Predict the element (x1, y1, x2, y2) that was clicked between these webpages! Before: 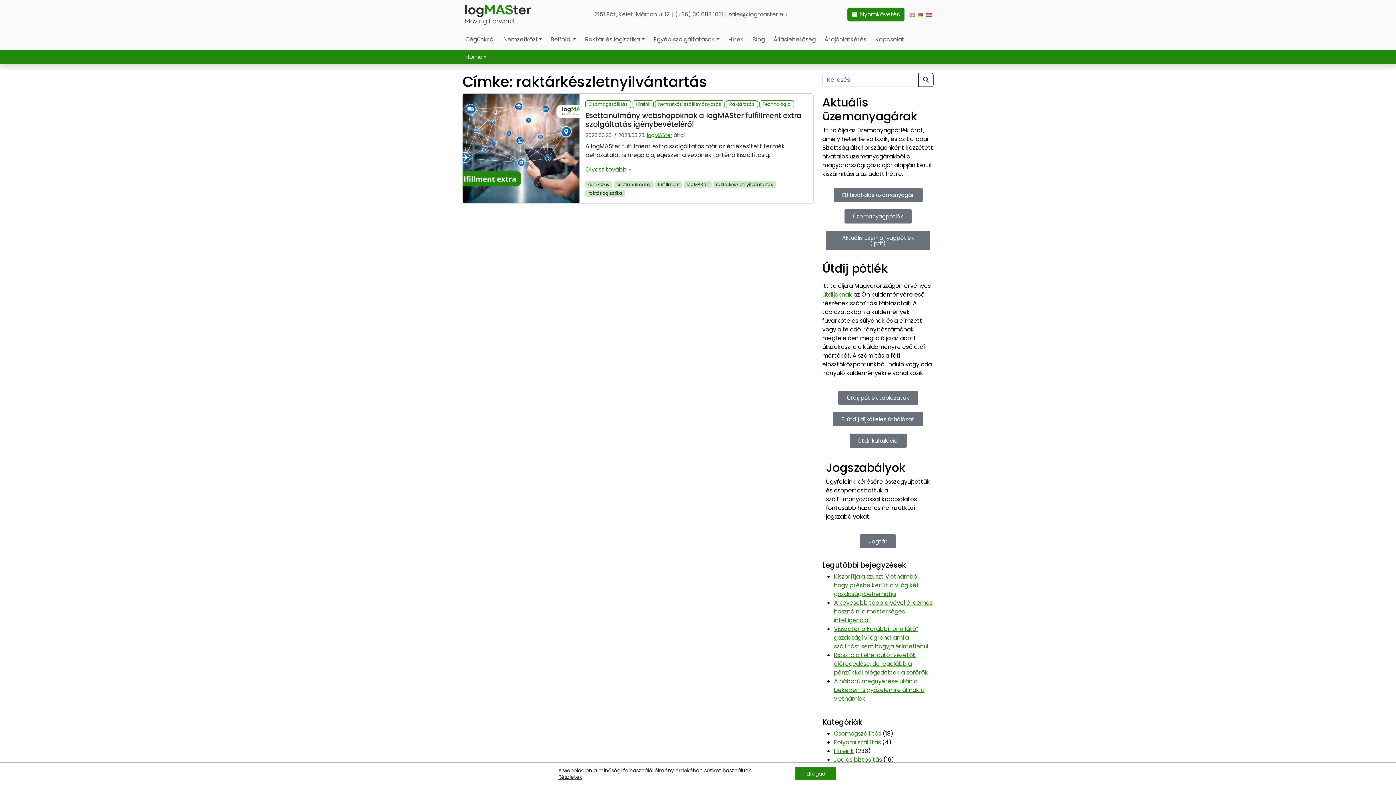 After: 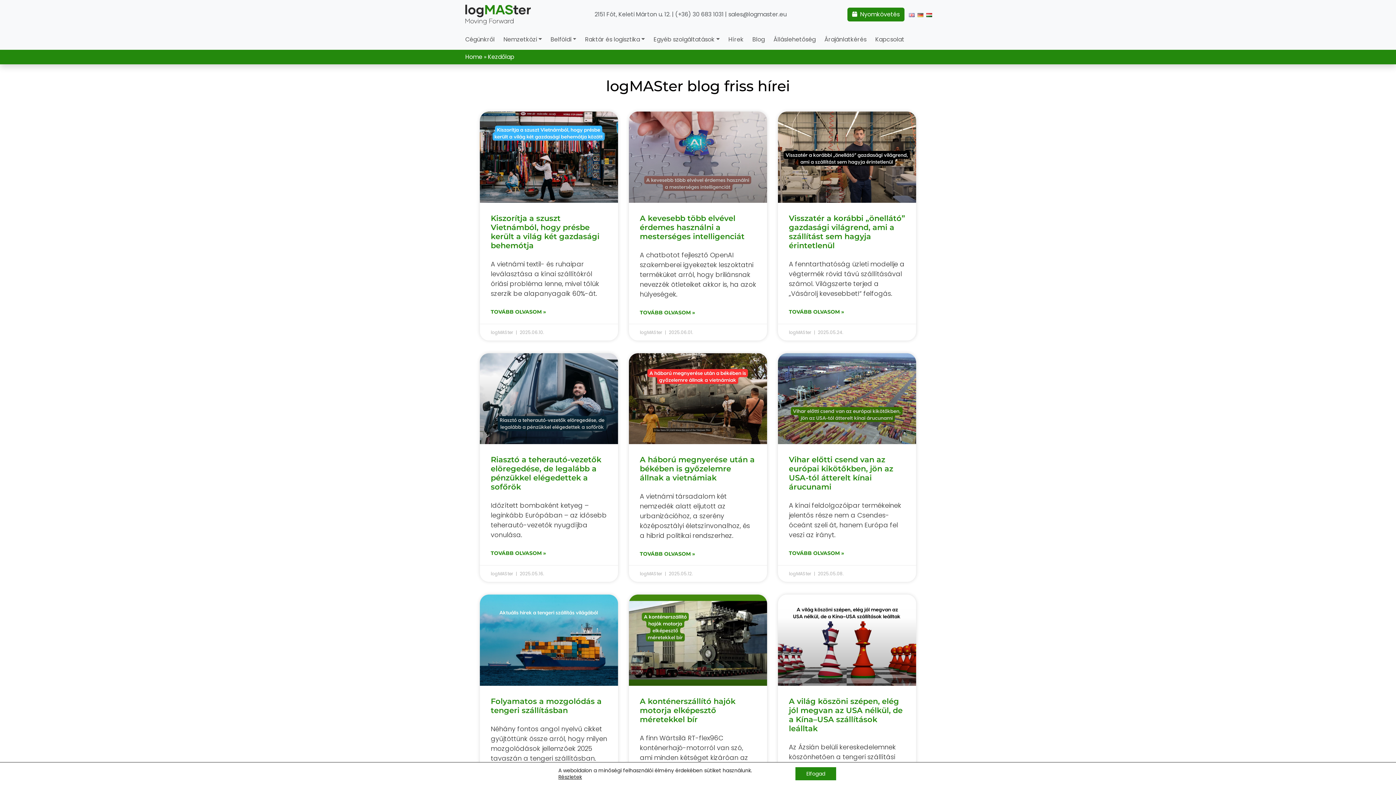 Action: bbox: (465, 2, 530, 26)